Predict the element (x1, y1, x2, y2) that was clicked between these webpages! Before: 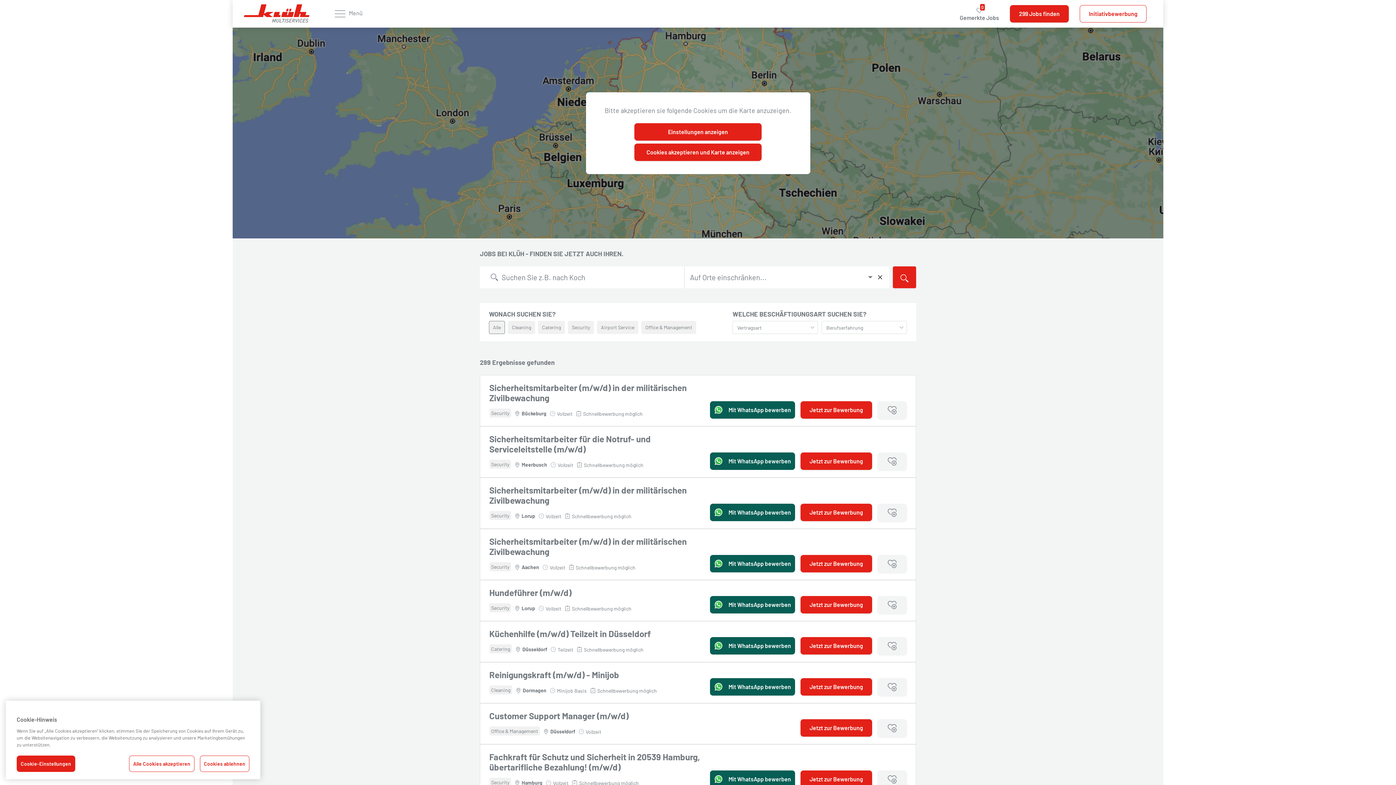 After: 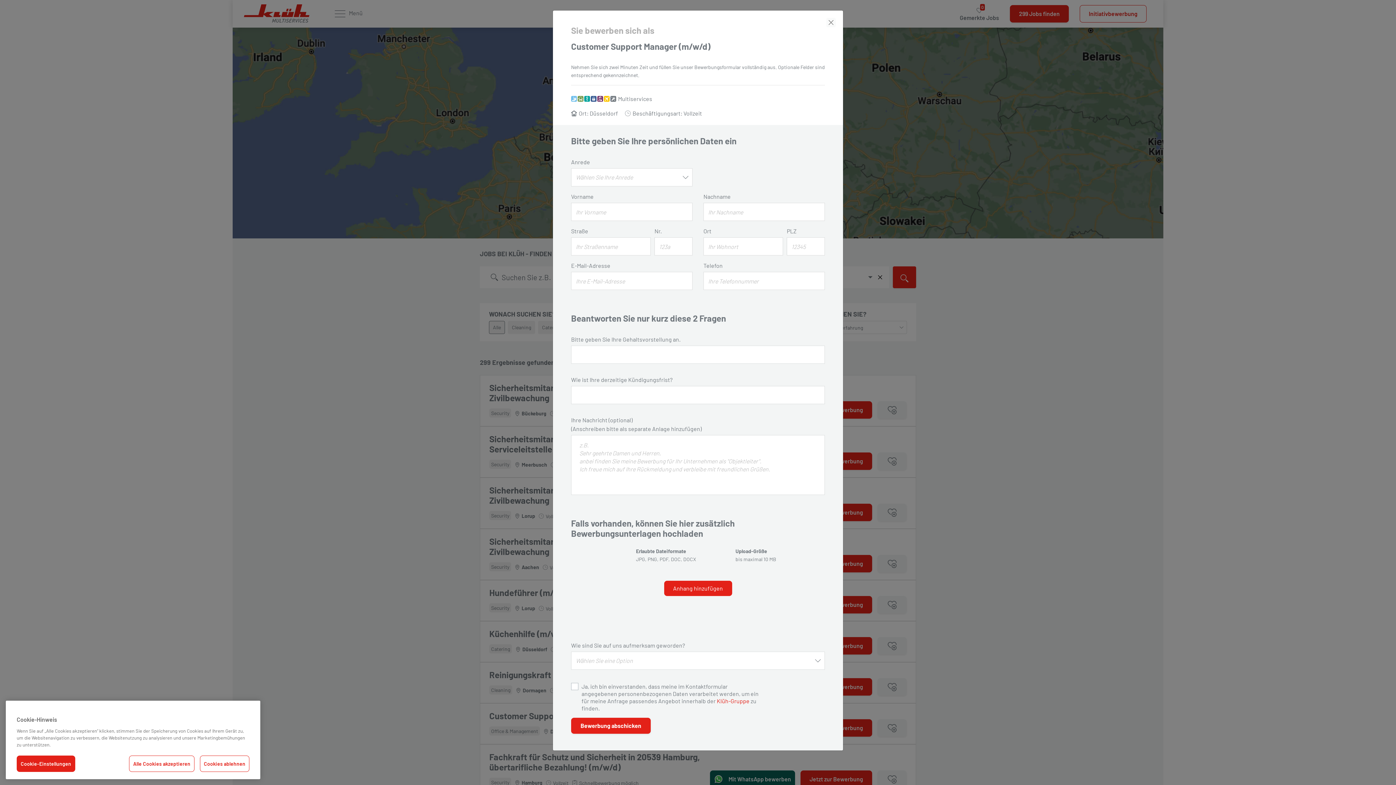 Action: label: Jetzt zur Bewerbung bbox: (800, 719, 872, 737)